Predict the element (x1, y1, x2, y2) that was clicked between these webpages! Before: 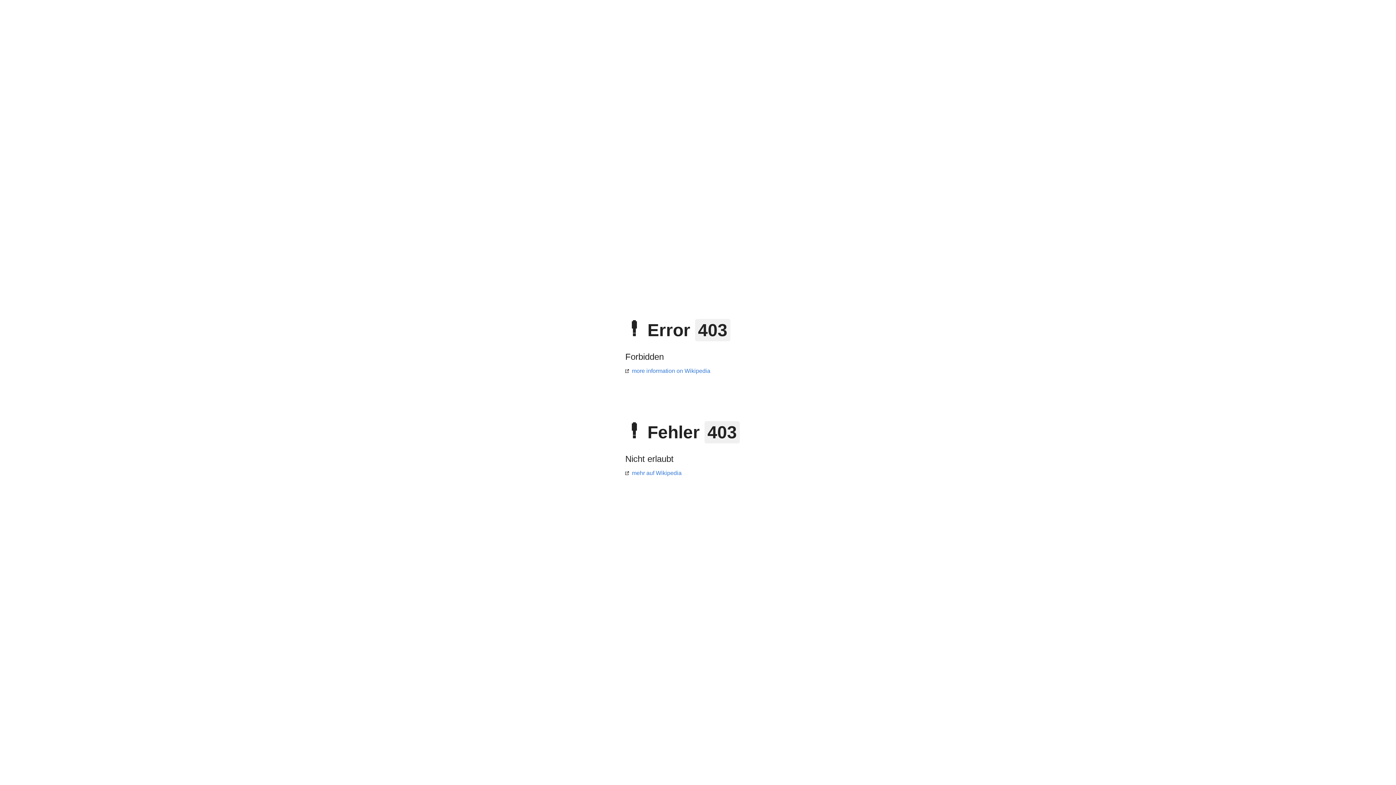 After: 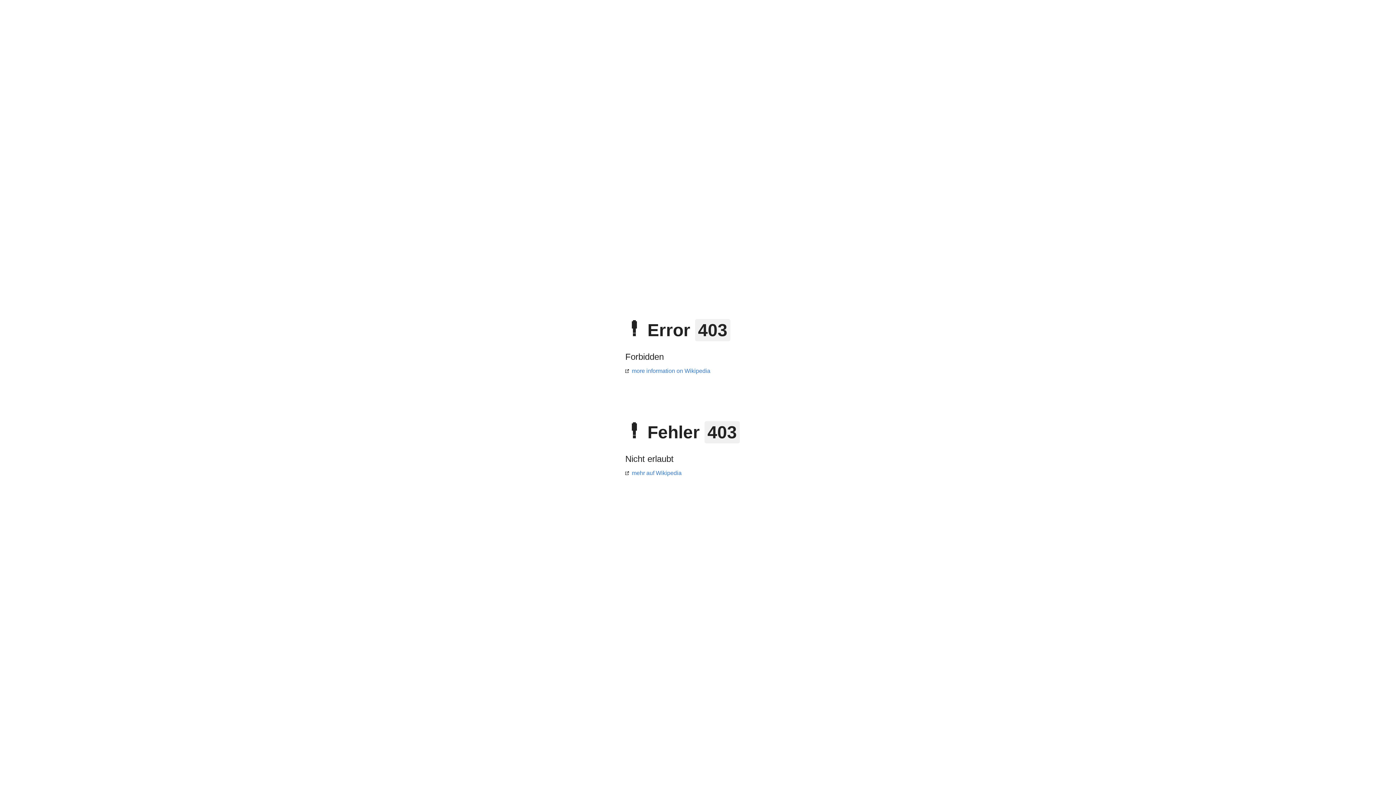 Action: bbox: (625, 470, 681, 476) label: mehr auf Wikipedia